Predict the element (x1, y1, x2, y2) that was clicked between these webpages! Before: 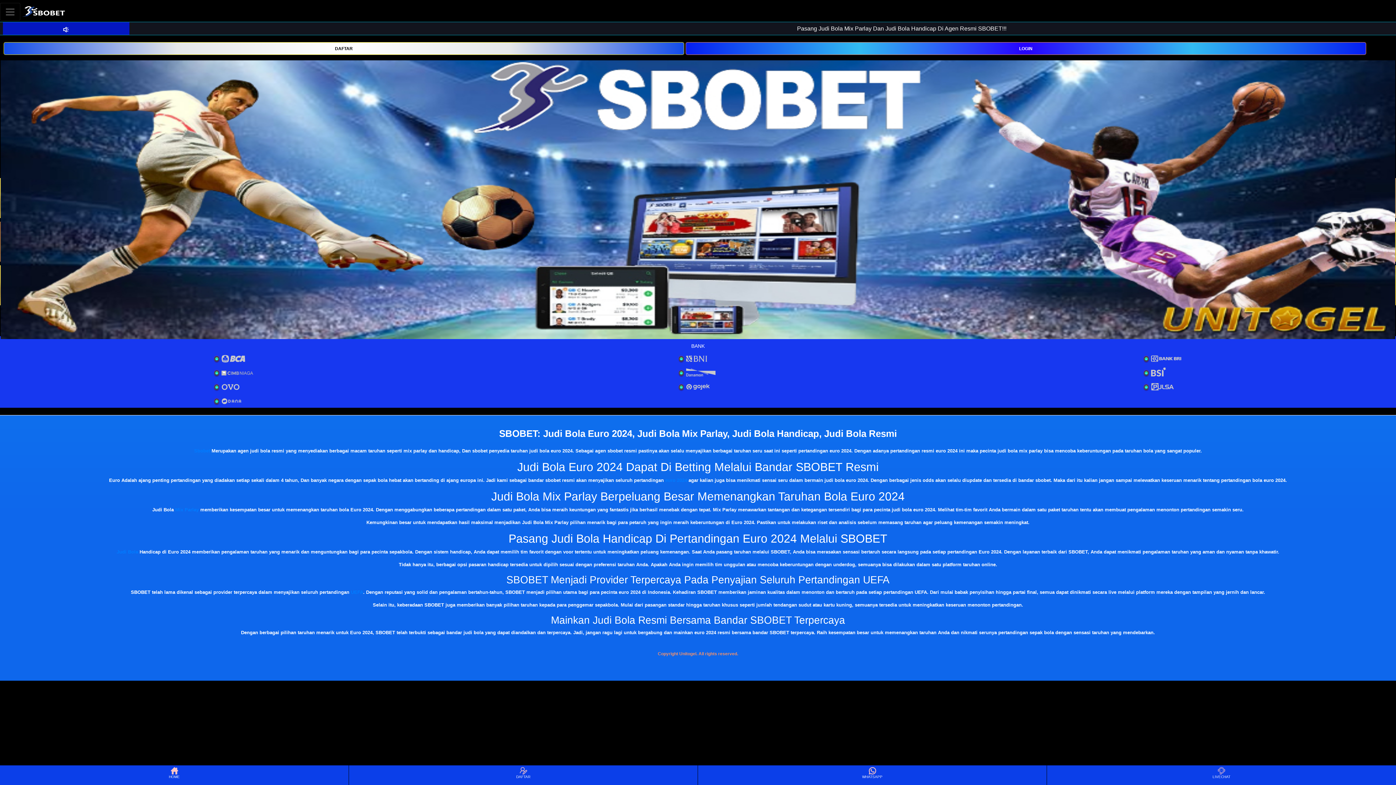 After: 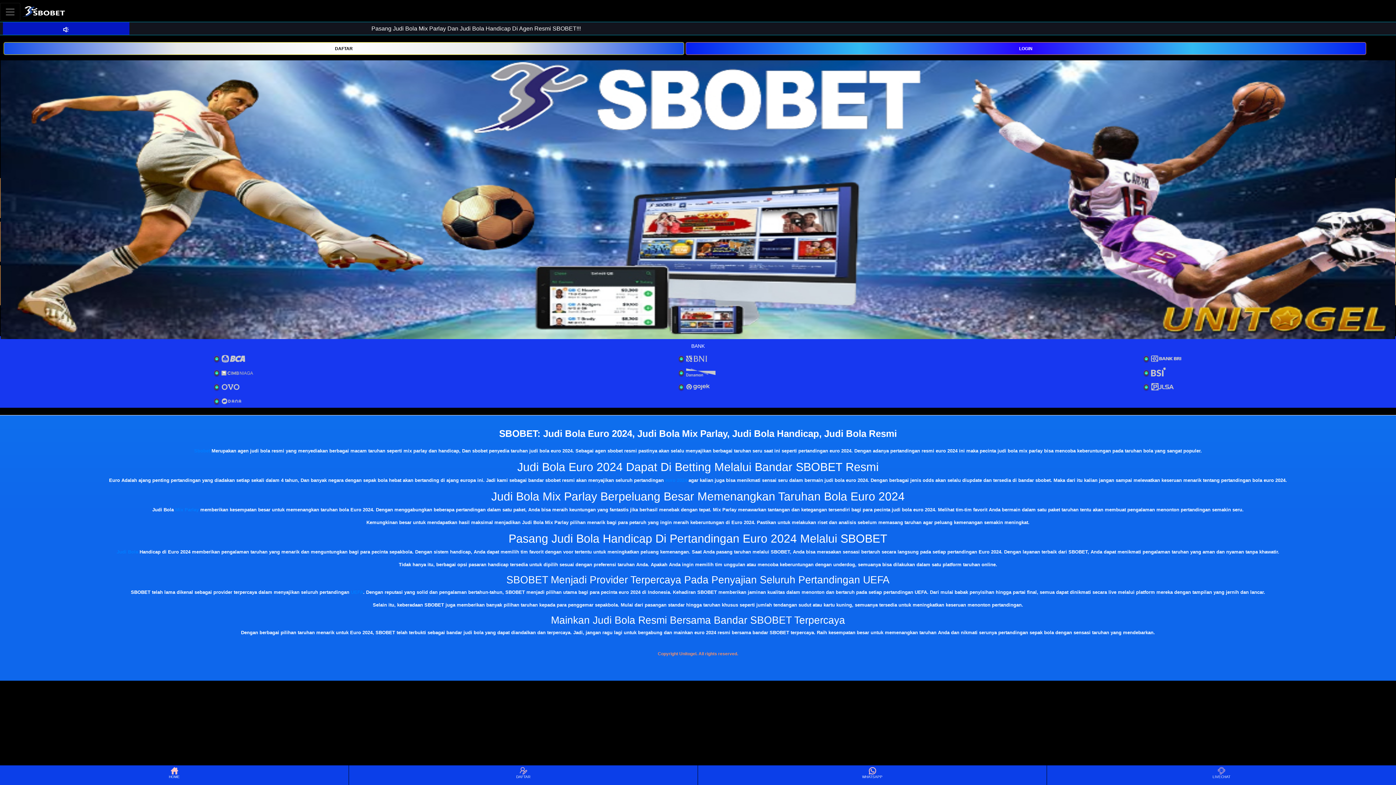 Action: label: Sbobet bbox: (194, 448, 210, 453)